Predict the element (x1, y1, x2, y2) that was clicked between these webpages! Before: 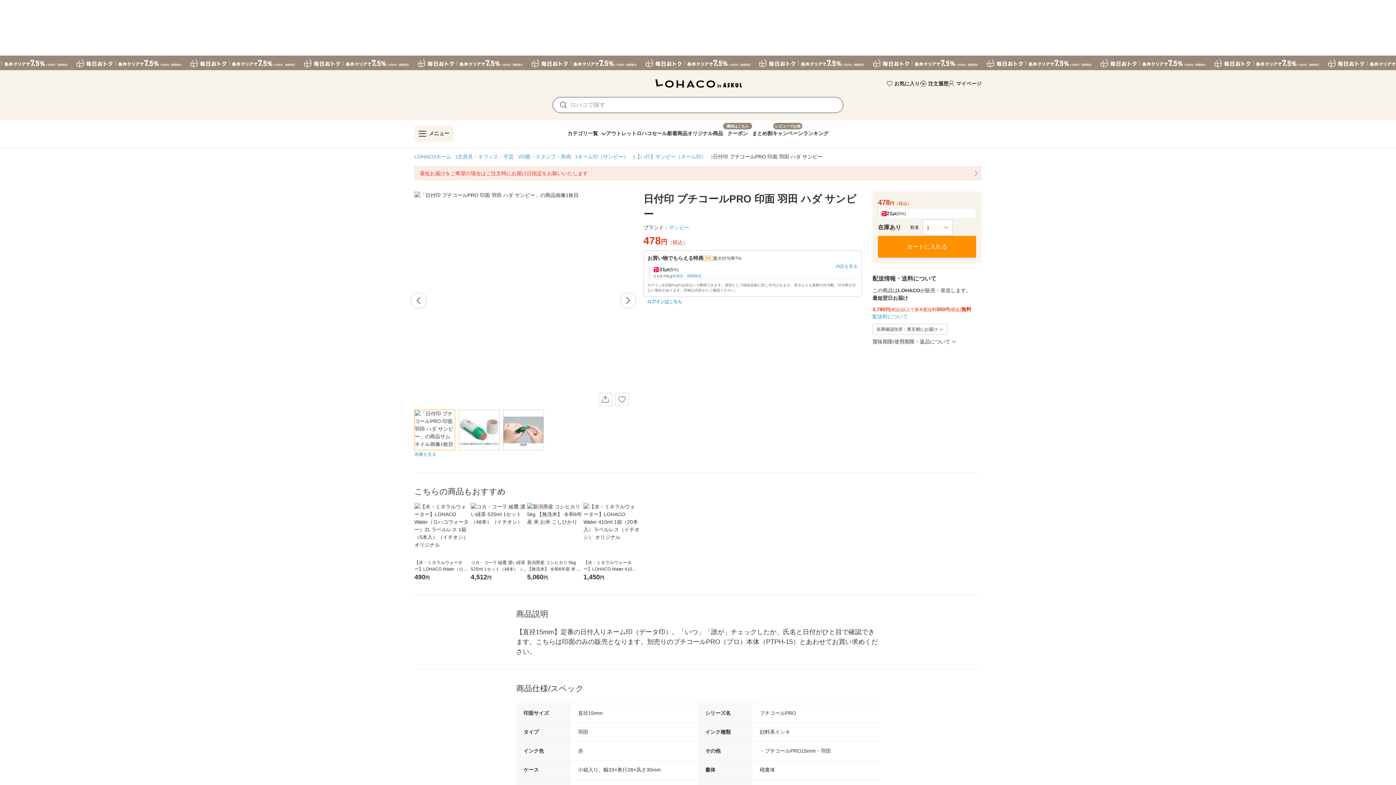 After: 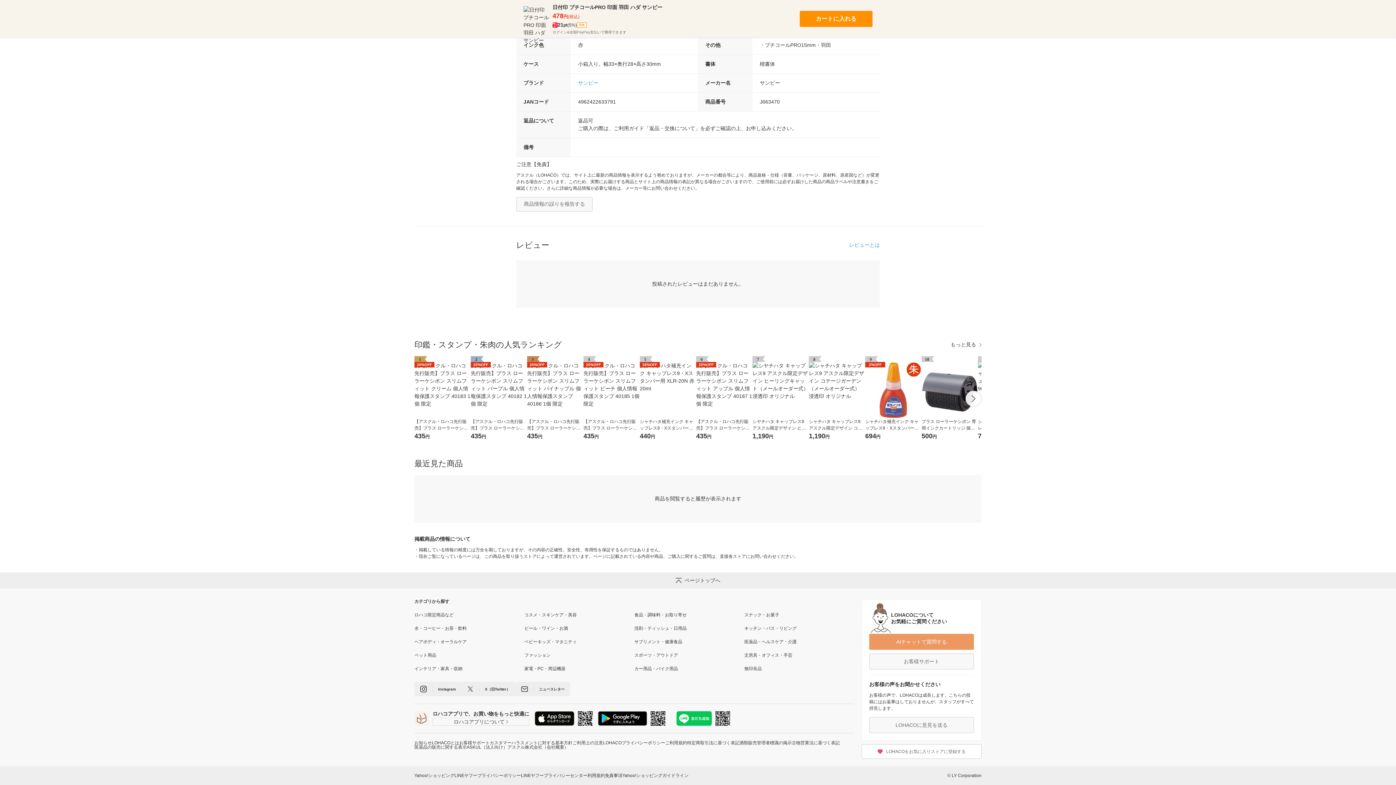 Action: bbox: (872, 338, 956, 345) label: 賞味期限/使用期限・返品について